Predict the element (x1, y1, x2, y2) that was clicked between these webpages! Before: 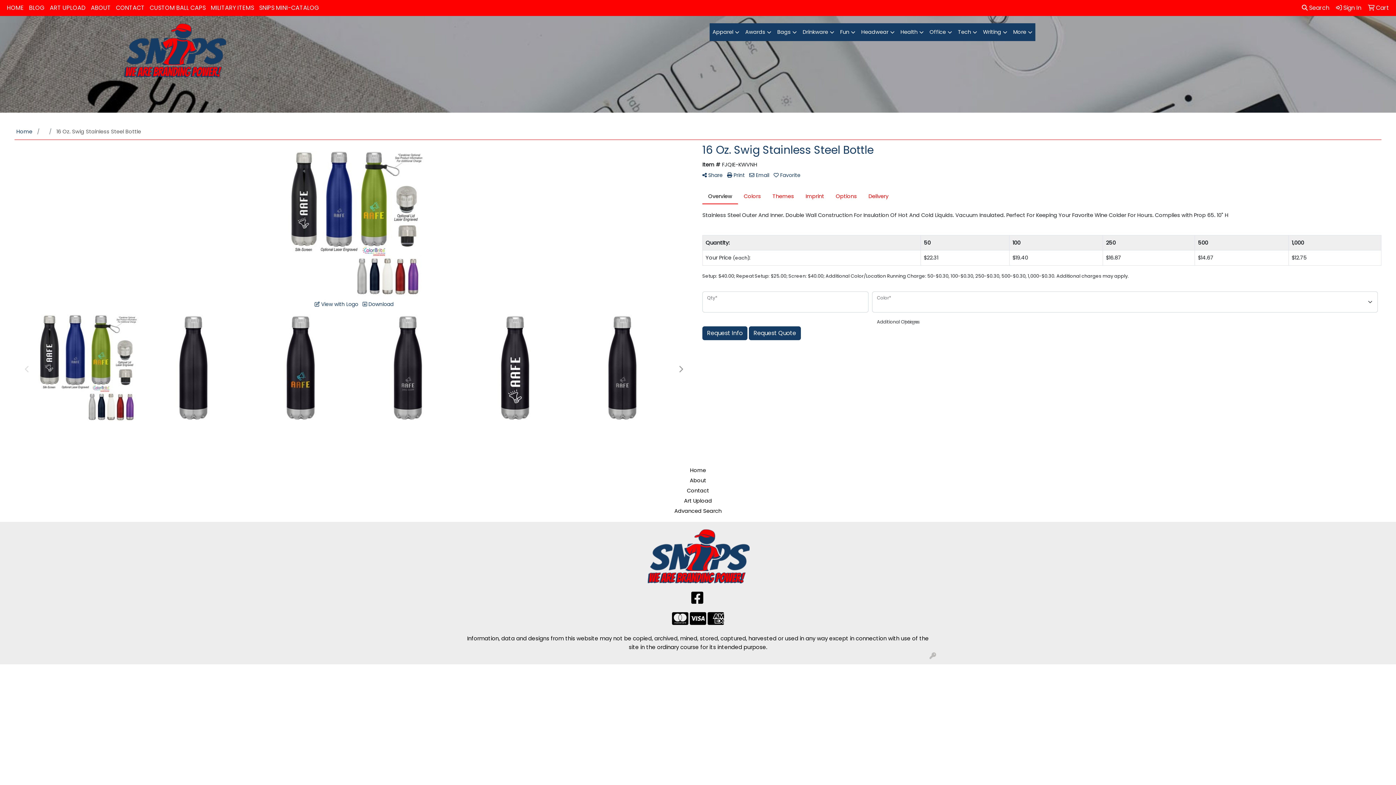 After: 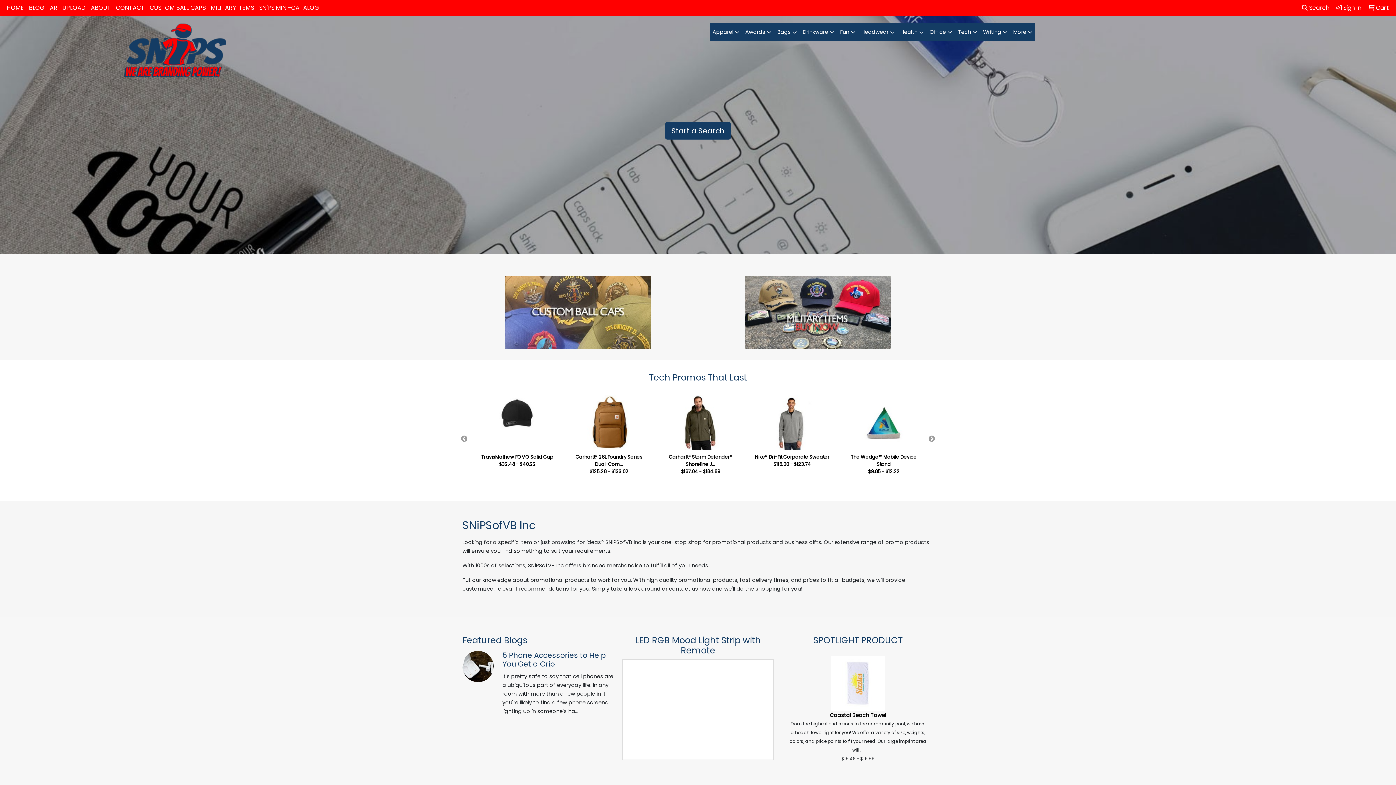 Action: bbox: (646, 553, 749, 560)